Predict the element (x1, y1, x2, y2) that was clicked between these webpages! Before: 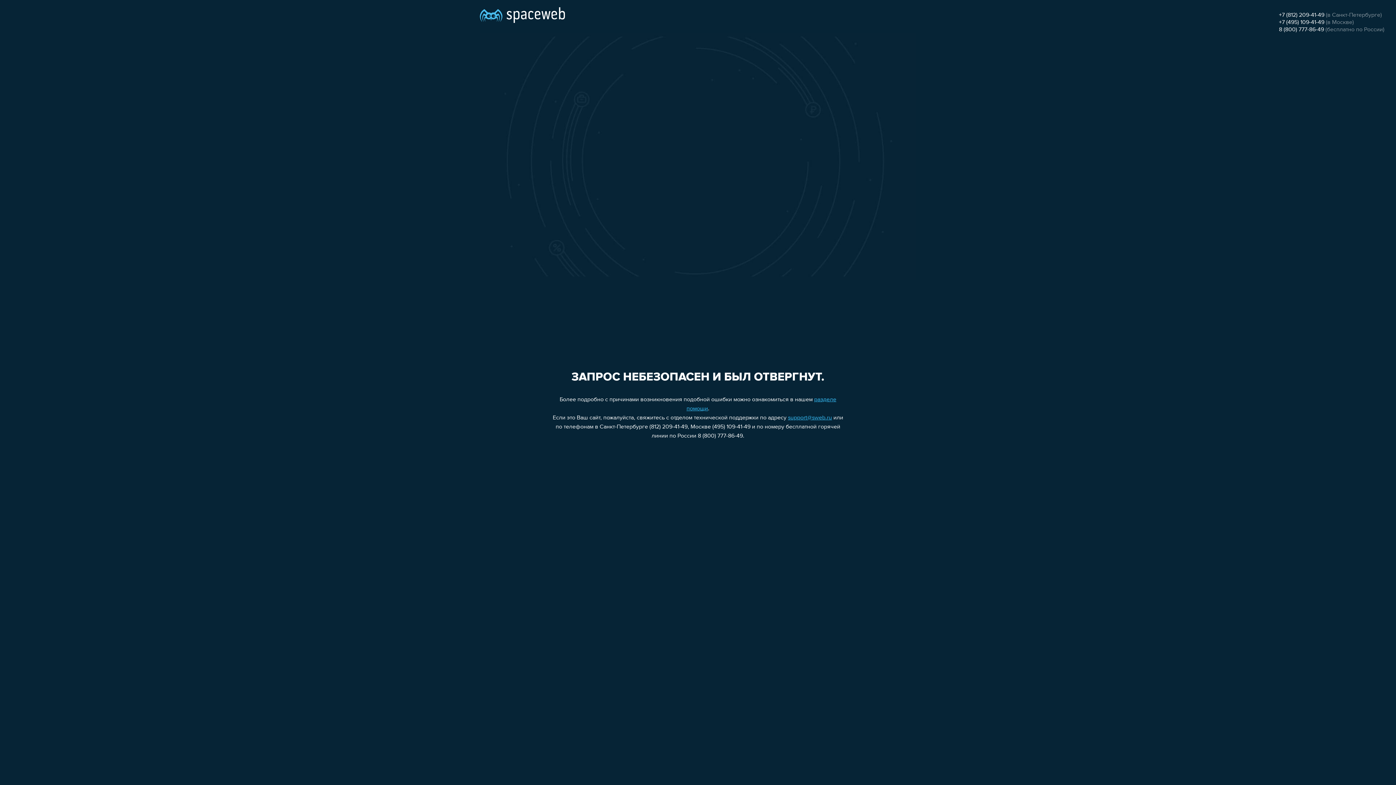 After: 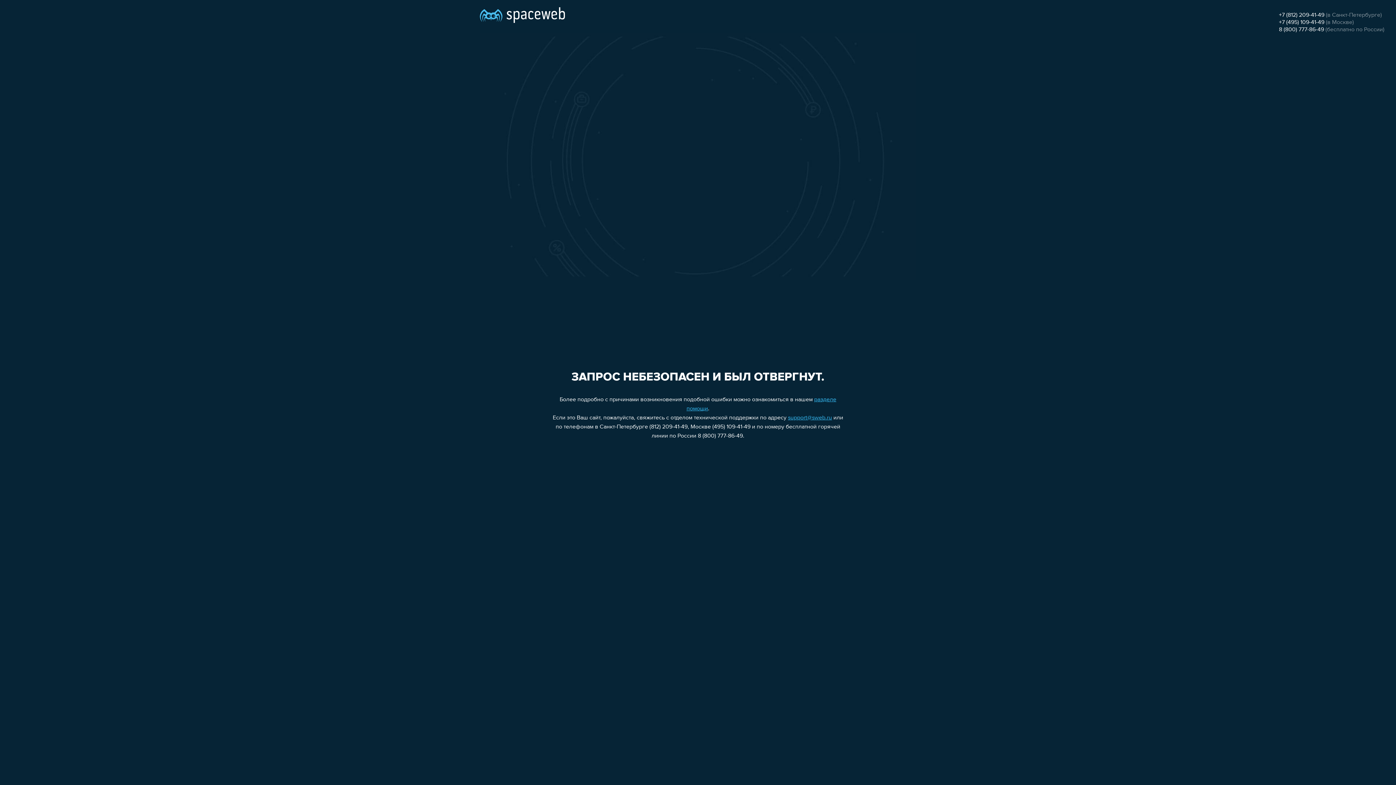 Action: label: +7 (812) 209-41-49 bbox: (1279, 12, 1324, 18)